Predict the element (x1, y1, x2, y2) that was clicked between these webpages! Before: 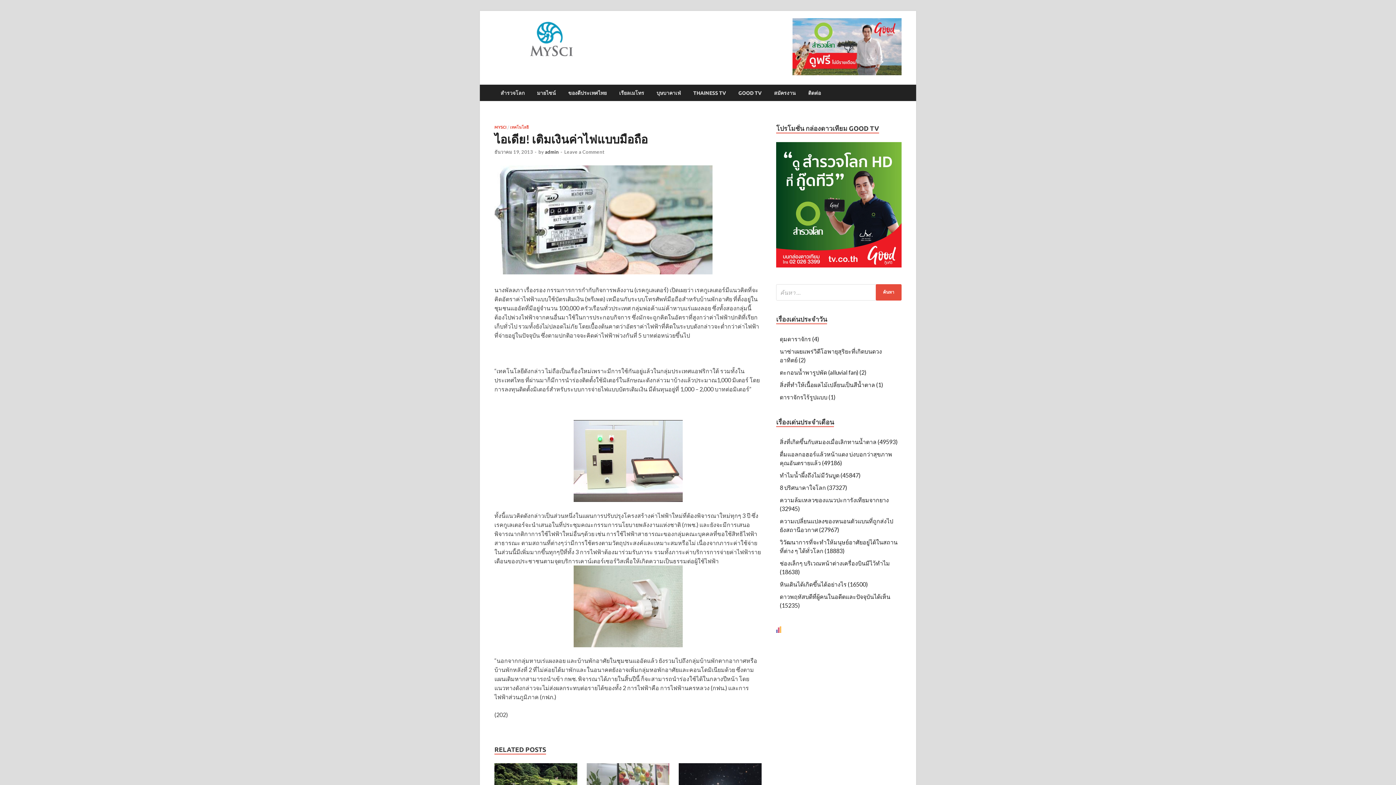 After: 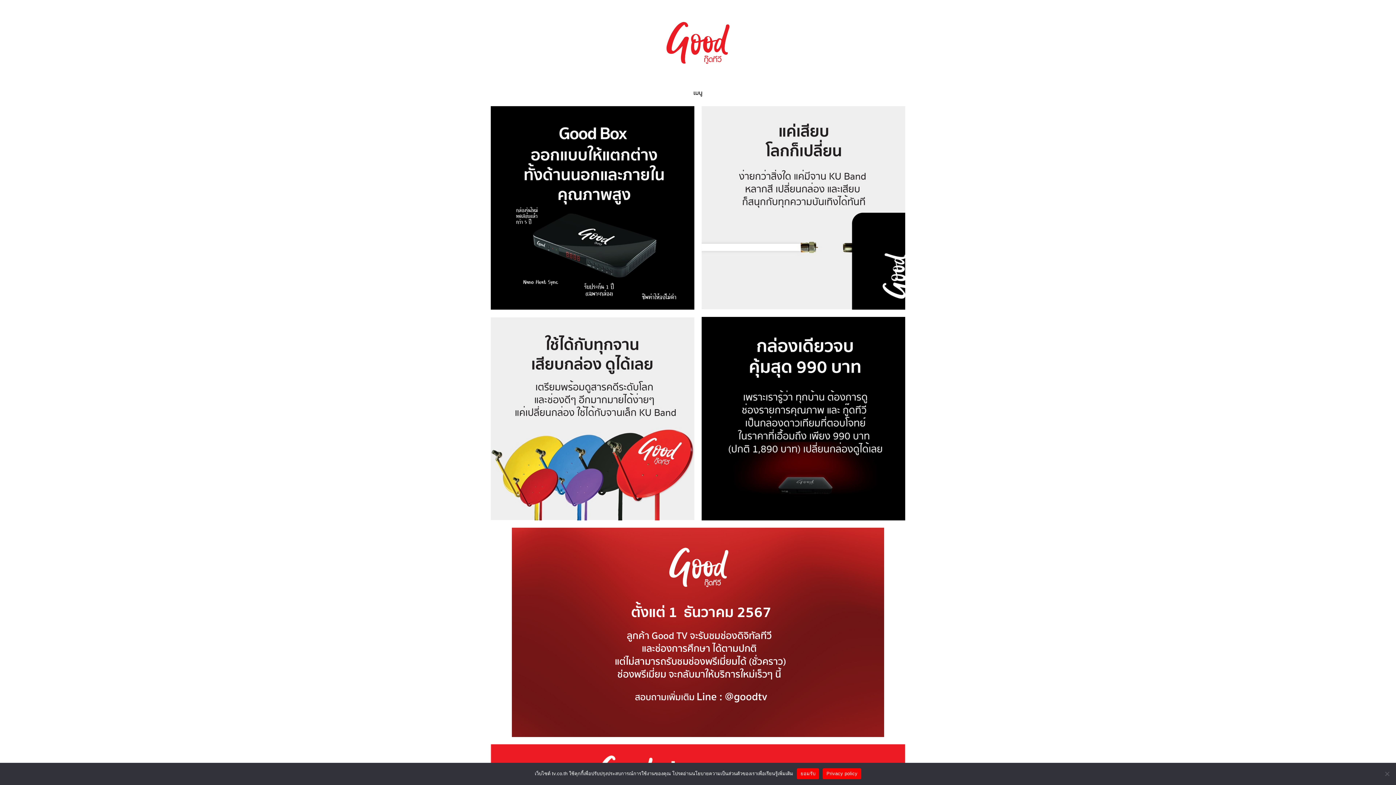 Action: bbox: (792, 69, 901, 76)